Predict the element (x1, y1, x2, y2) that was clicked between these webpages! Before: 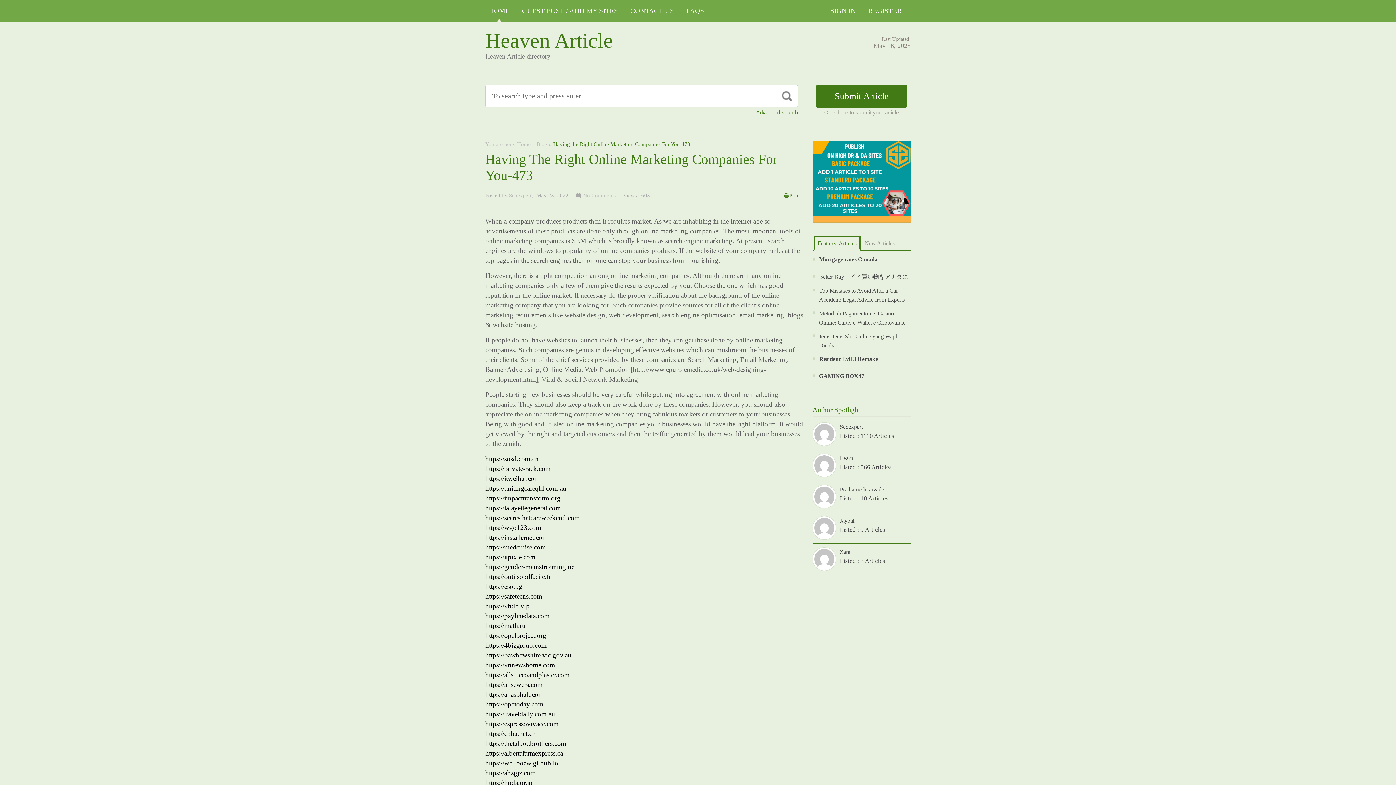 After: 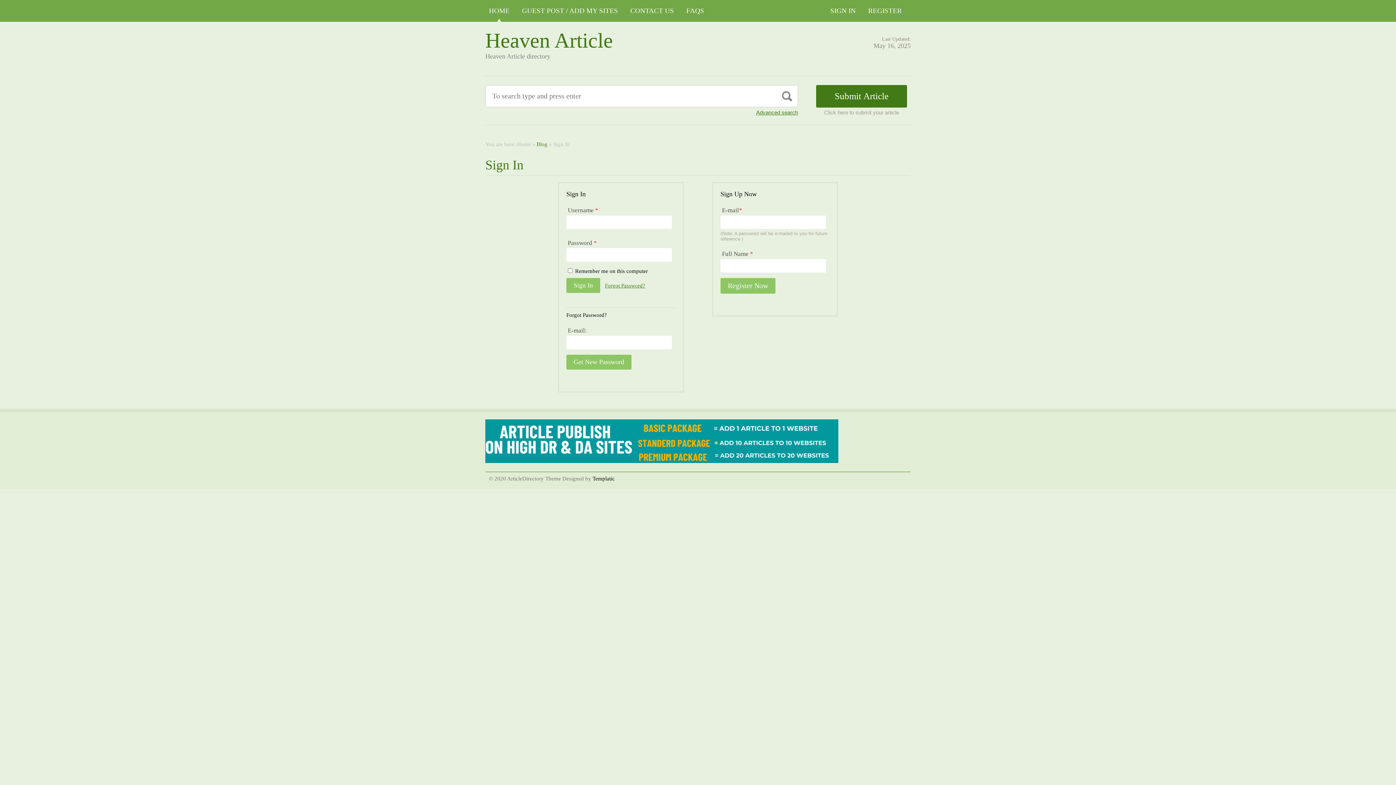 Action: label: SIGN IN bbox: (826, 0, 859, 21)